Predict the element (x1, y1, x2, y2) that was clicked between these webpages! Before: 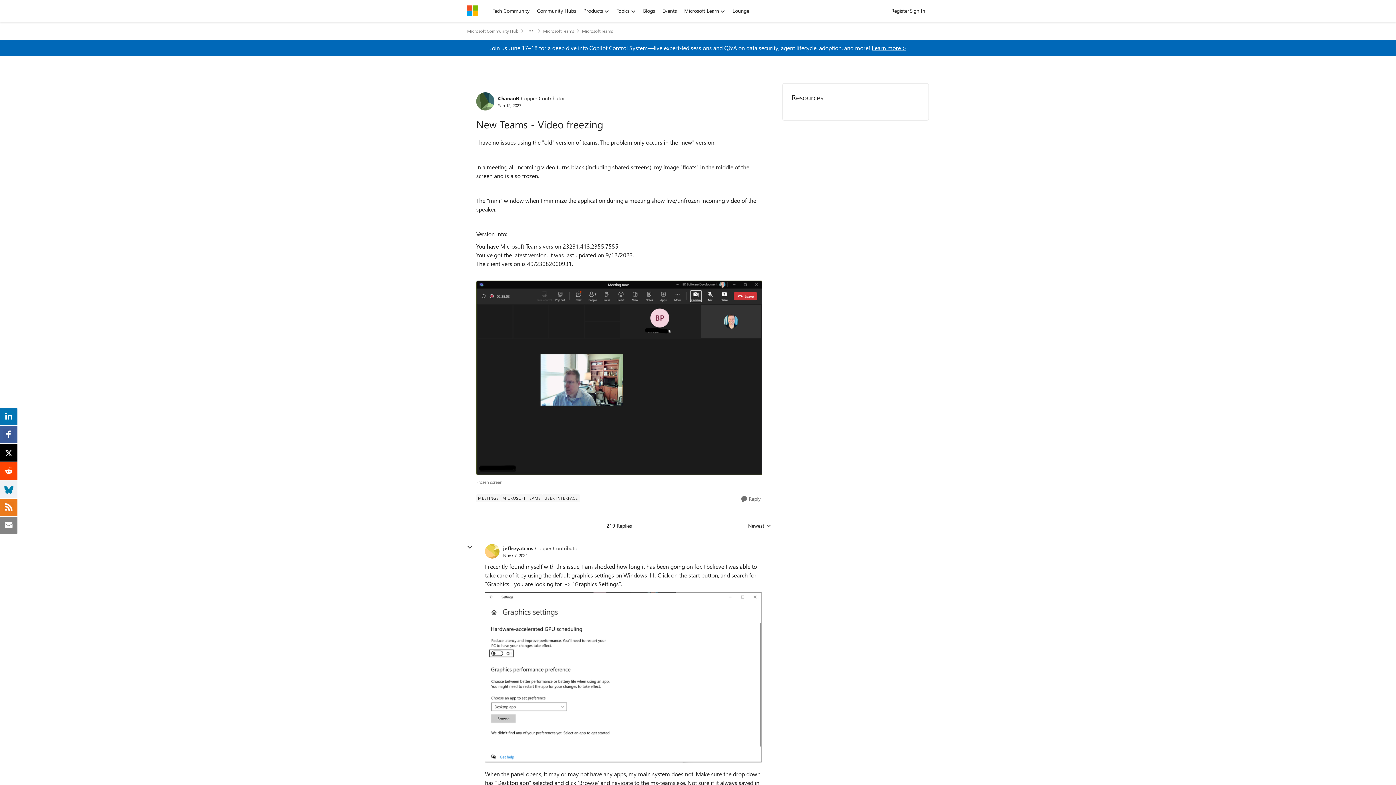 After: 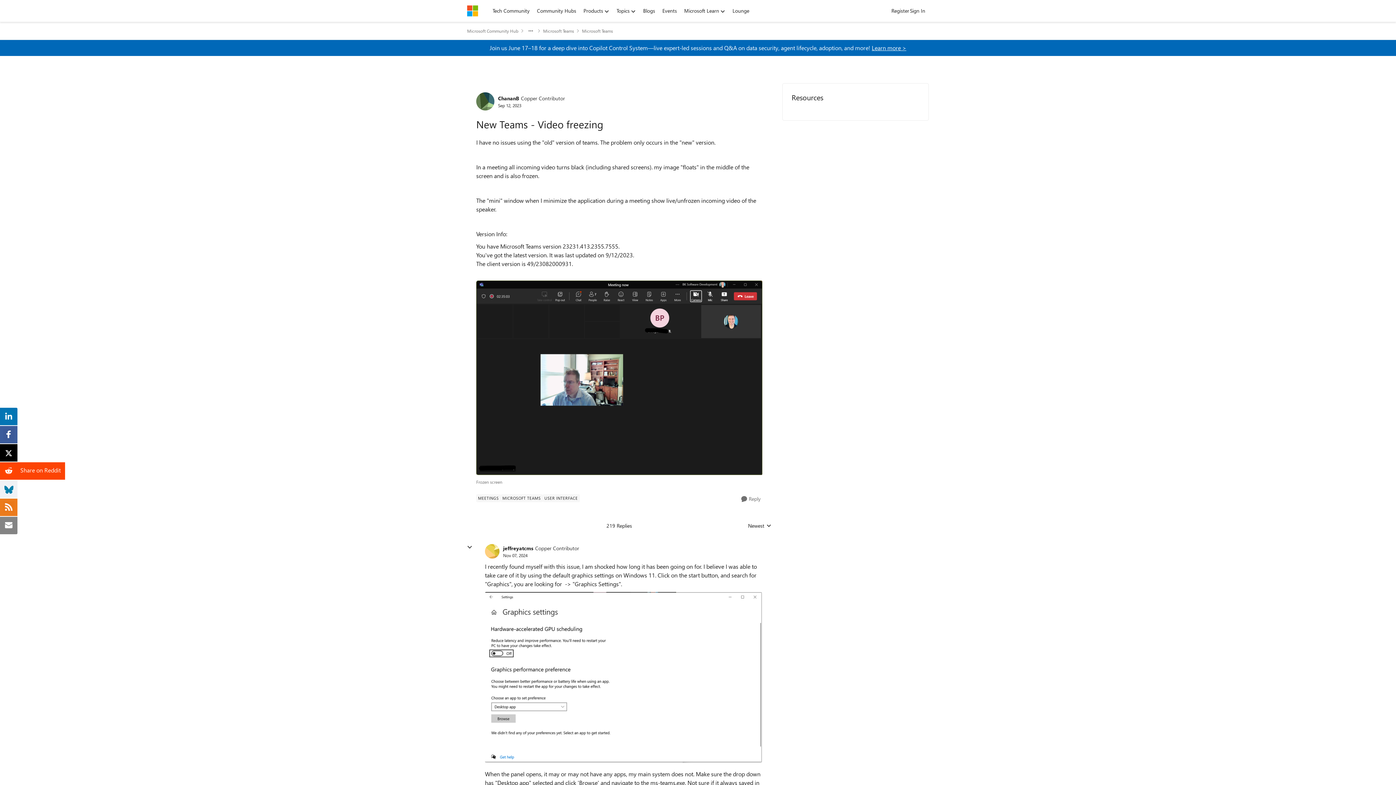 Action: bbox: (3, 466, 14, 473)